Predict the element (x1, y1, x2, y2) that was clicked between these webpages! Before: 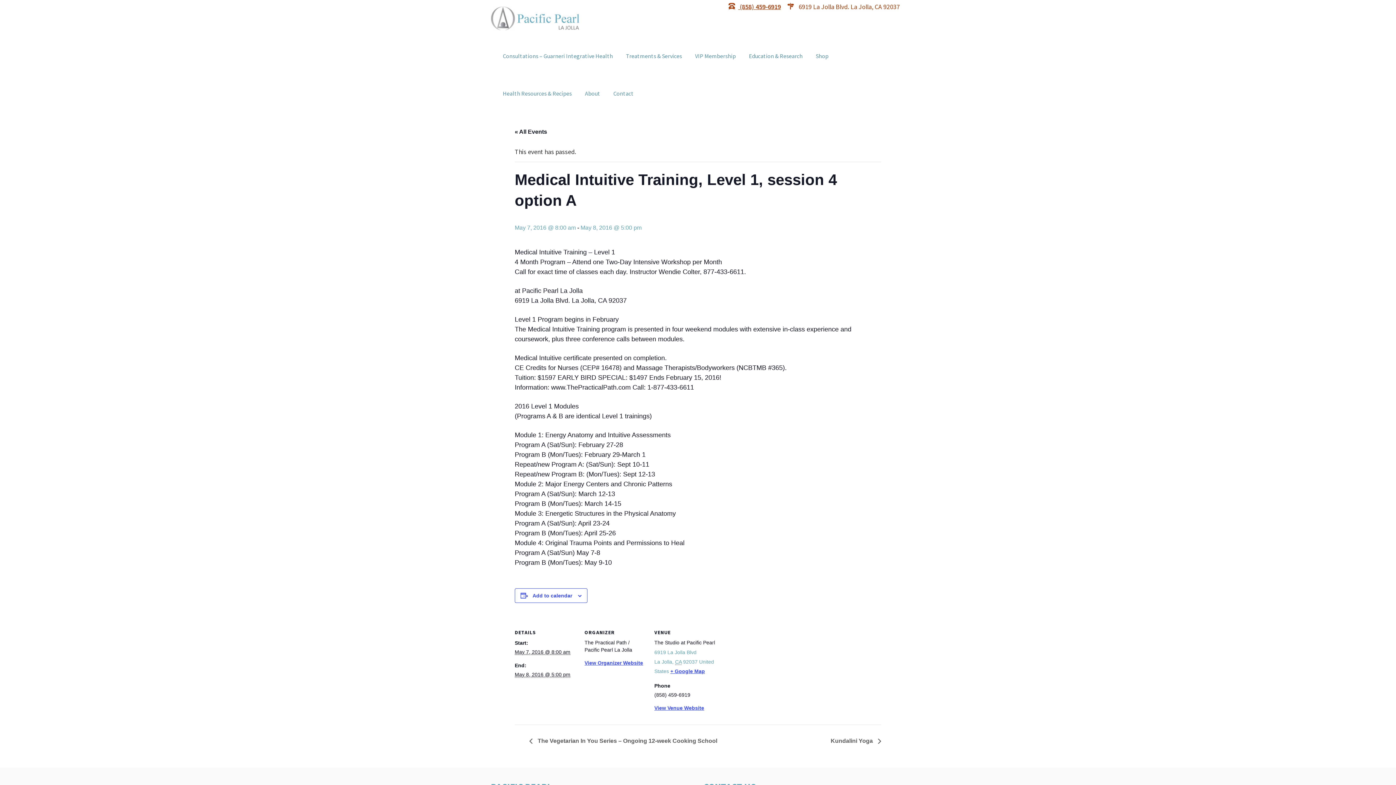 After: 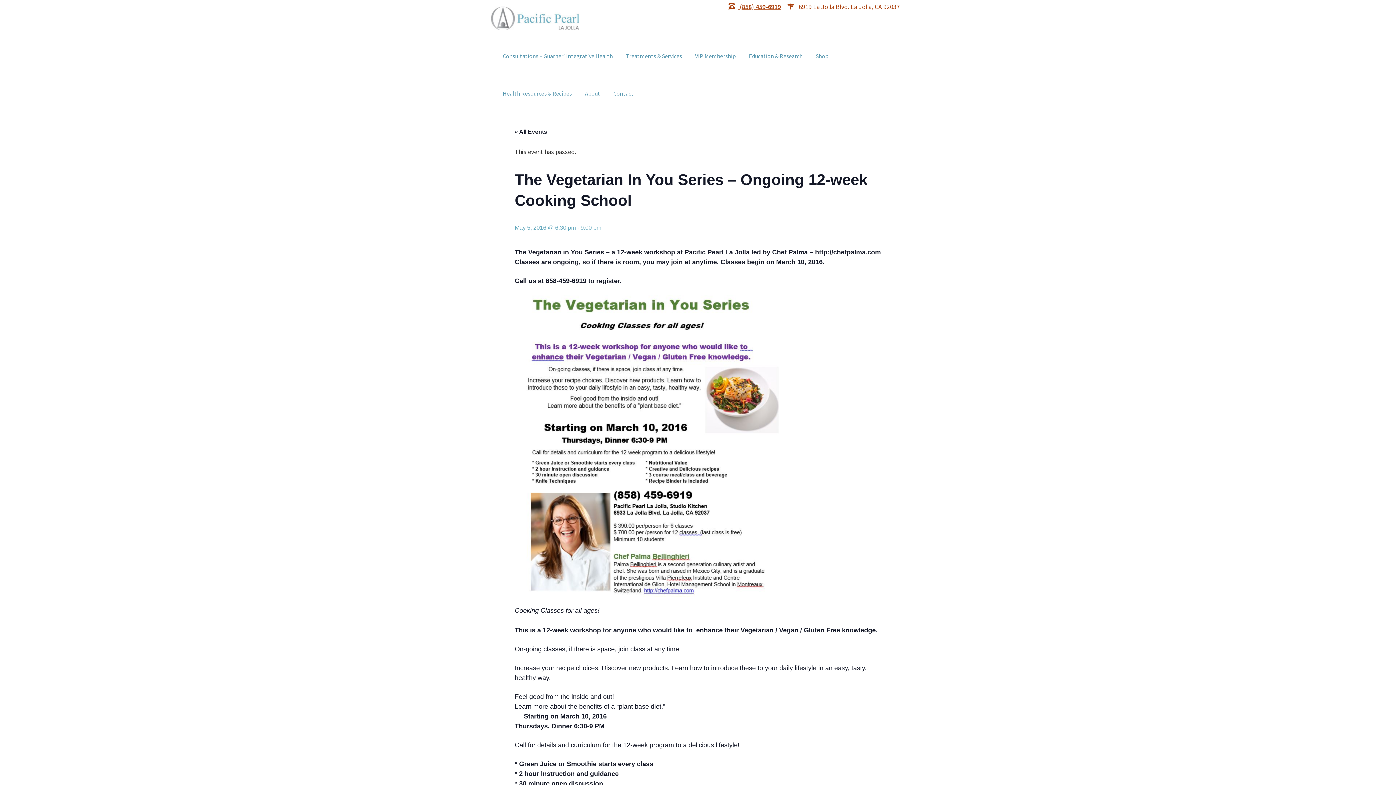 Action: label:  The Vegetarian In You Series – Ongoing 12-week Cooking School bbox: (529, 738, 721, 744)